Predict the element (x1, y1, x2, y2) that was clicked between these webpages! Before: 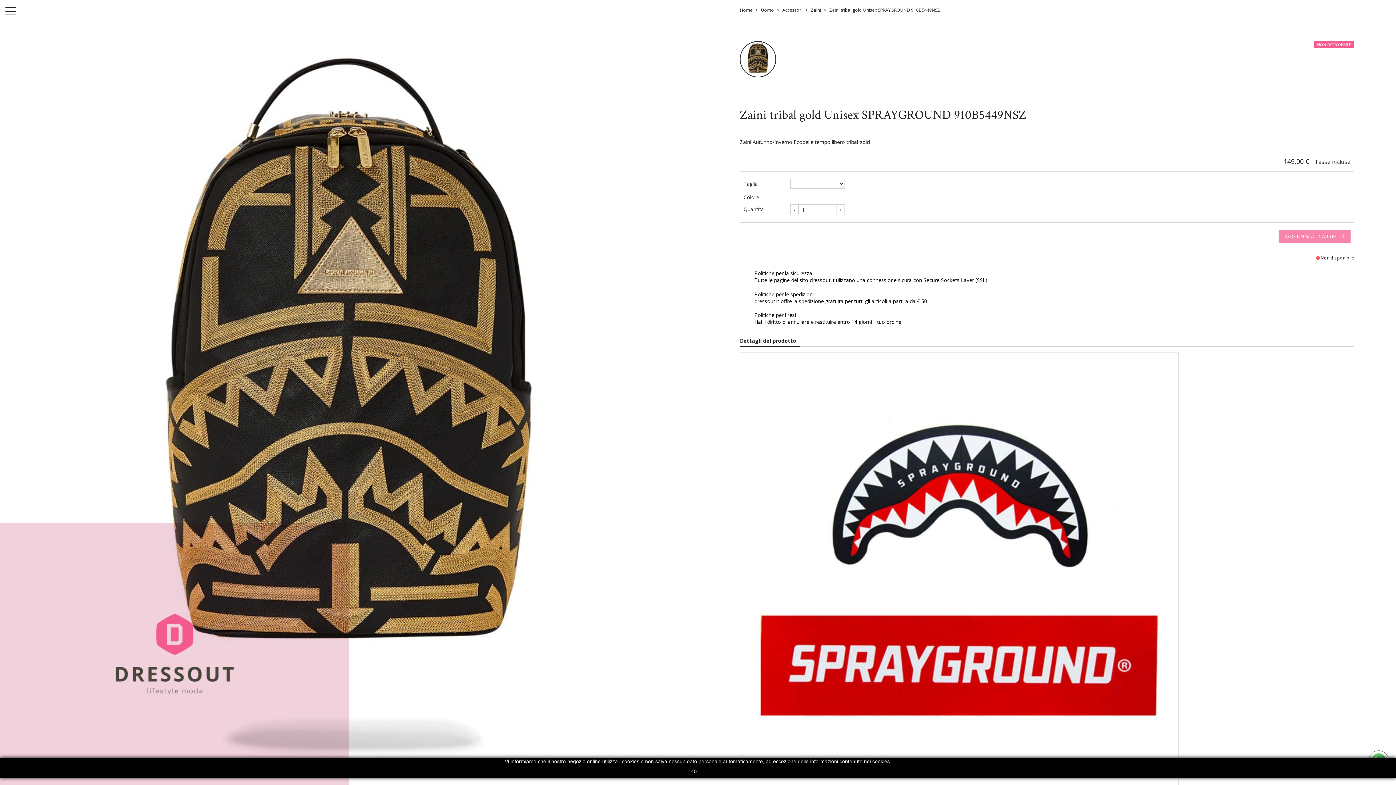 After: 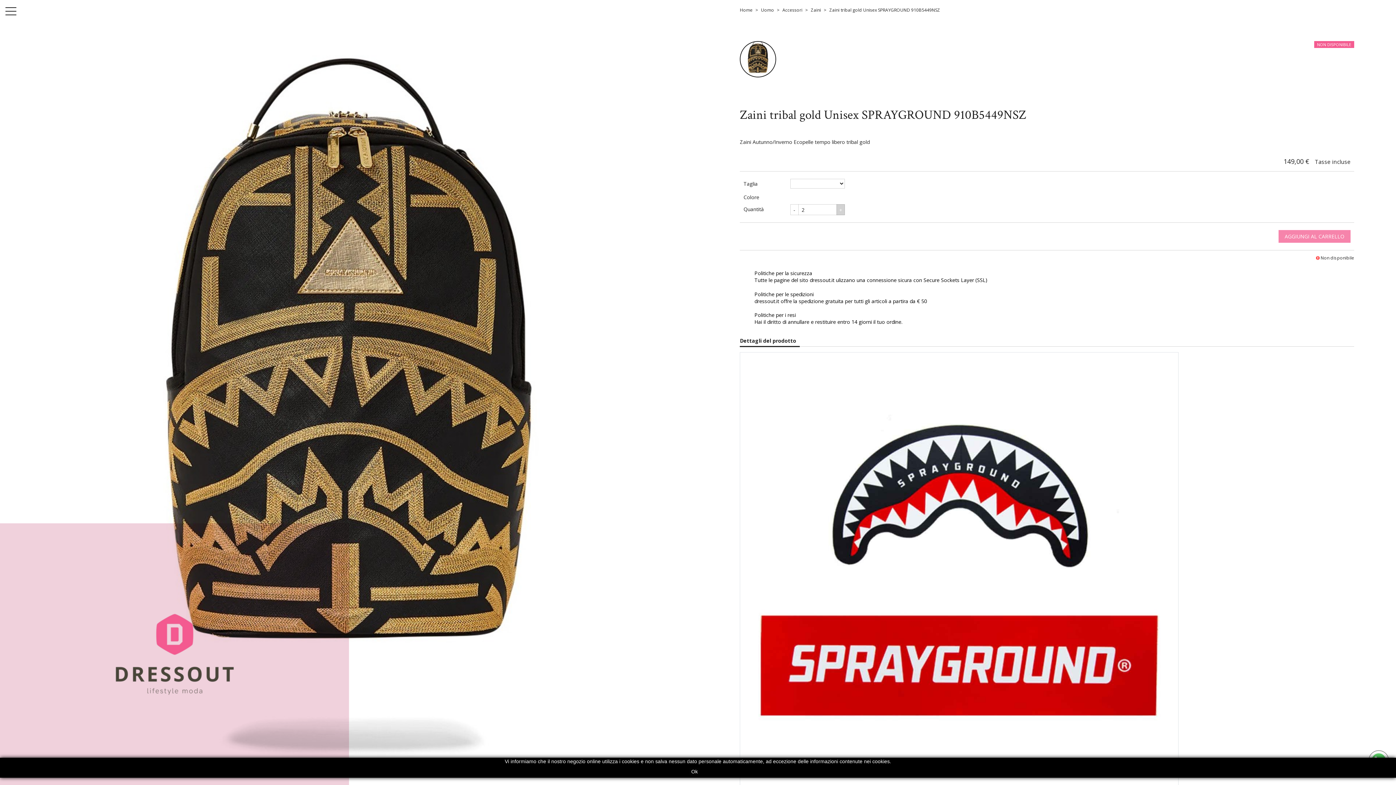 Action: label: + bbox: (836, 204, 845, 215)